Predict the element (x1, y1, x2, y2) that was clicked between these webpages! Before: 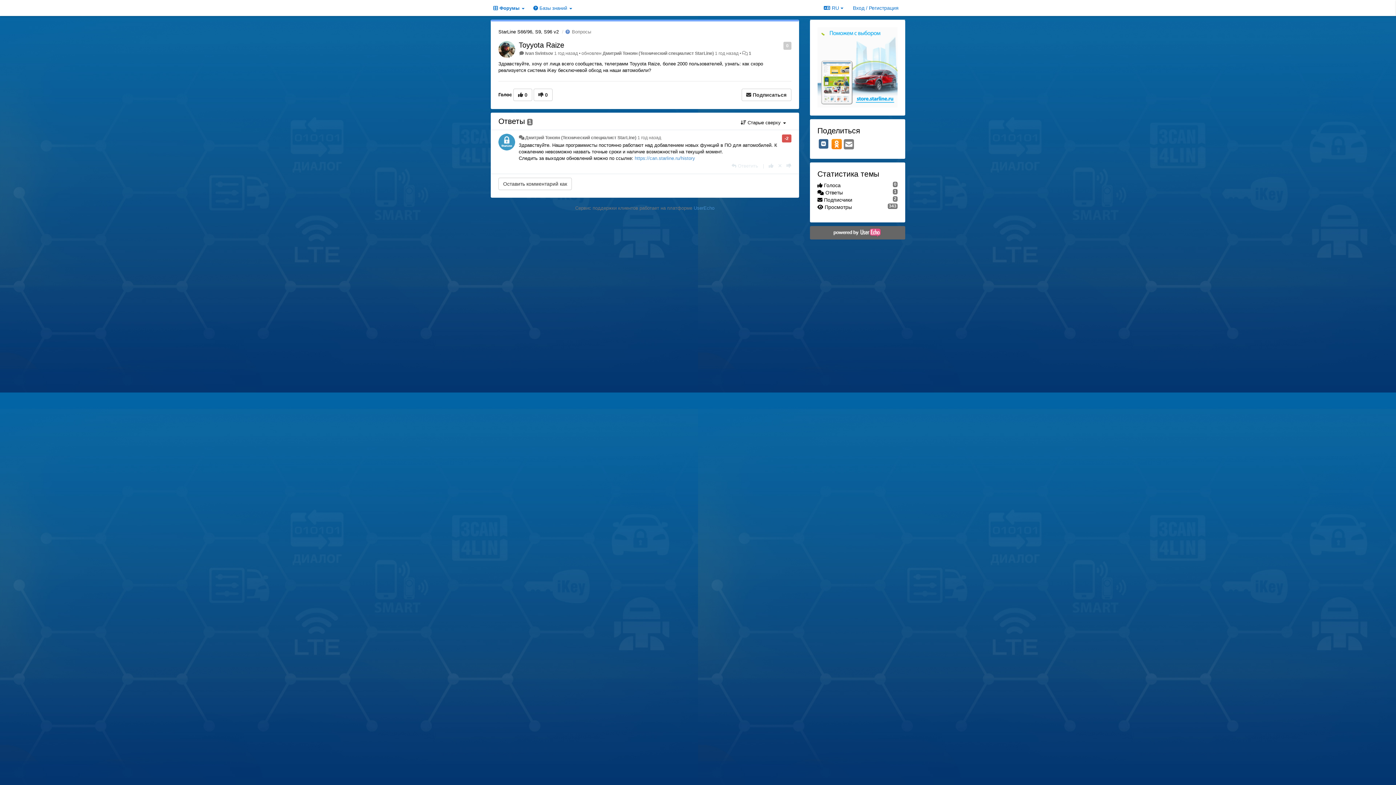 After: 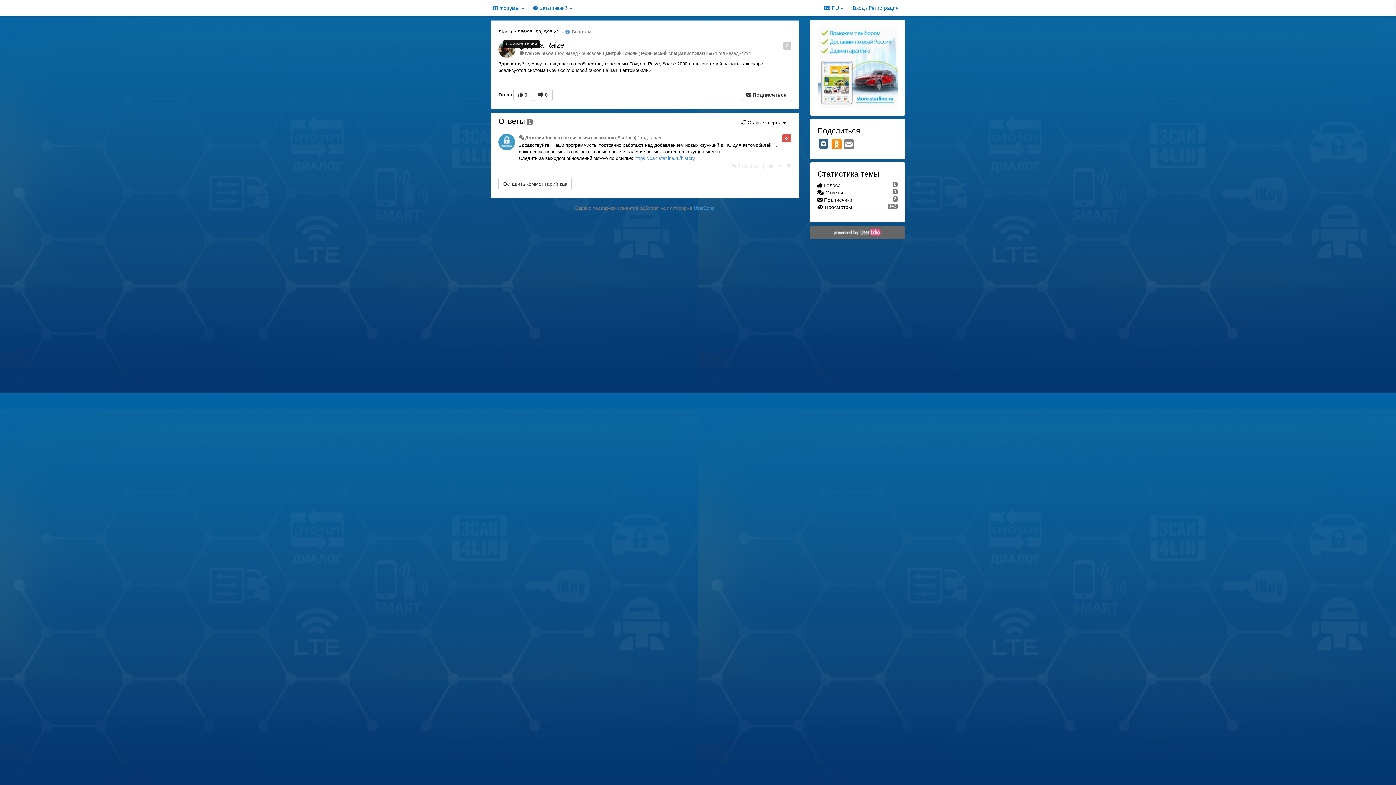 Action: bbox: (518, 50, 525, 56)